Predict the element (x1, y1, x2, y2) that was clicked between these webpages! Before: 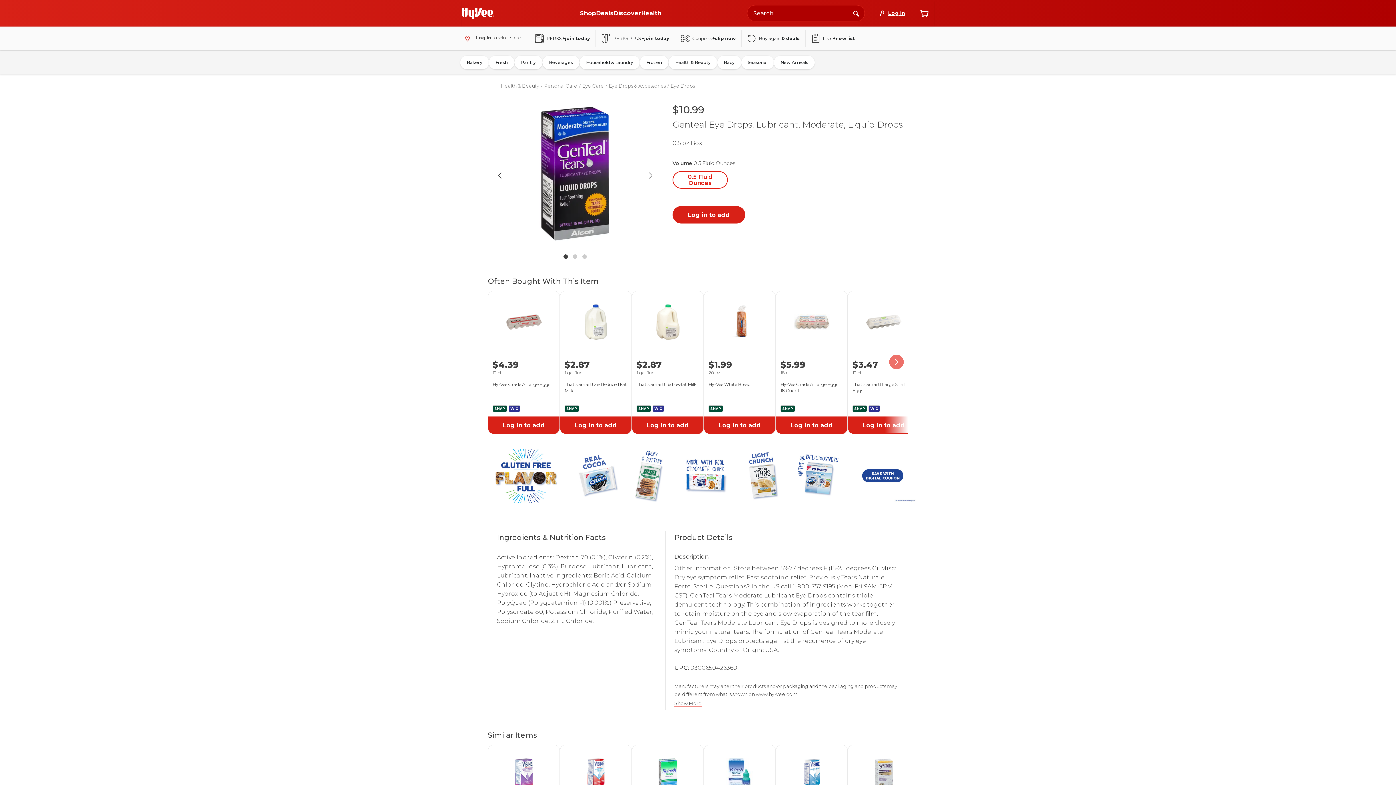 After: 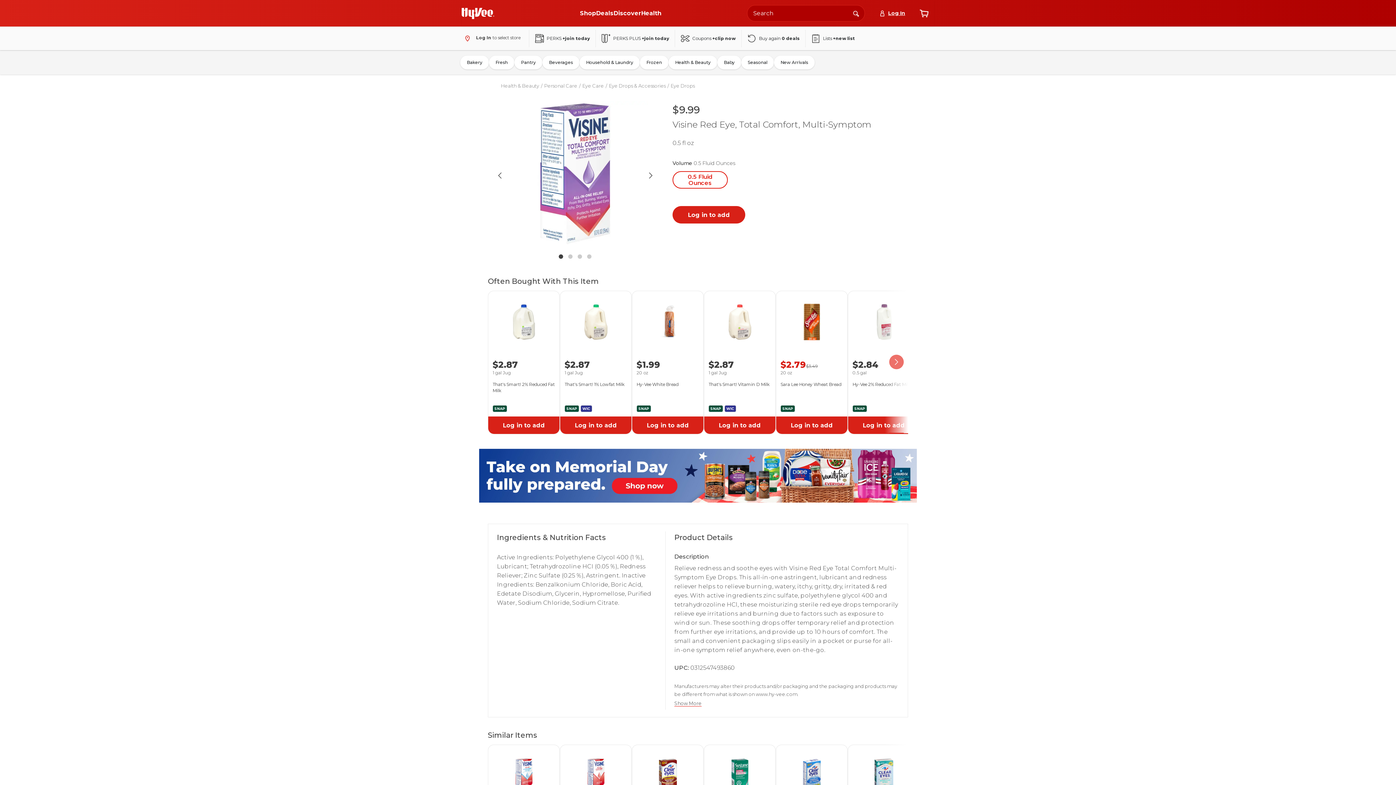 Action: bbox: (488, 745, 559, 803) label: Product detail, Visine Red Eye, Total Comfort, Multi-Symptom $9.99 undefined 0.5 fl oz 